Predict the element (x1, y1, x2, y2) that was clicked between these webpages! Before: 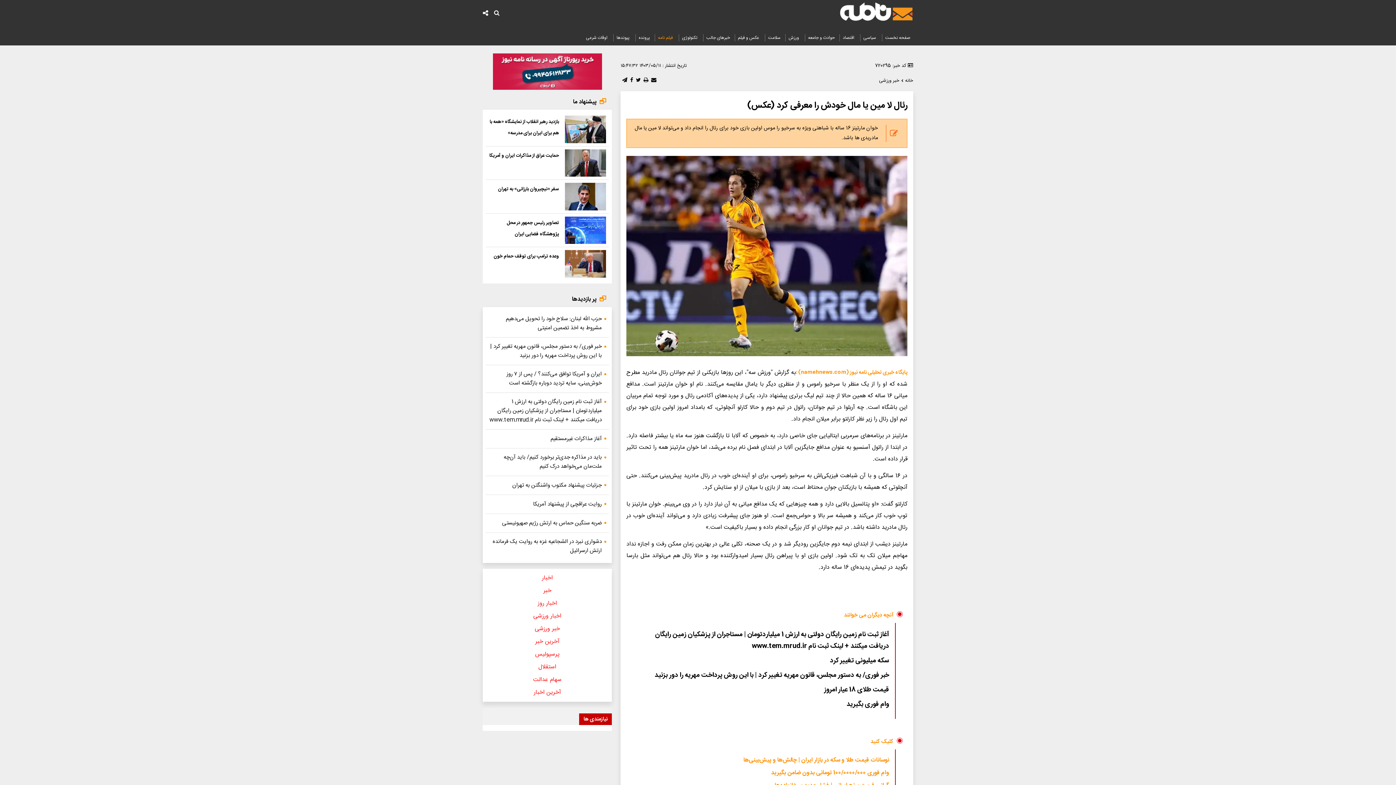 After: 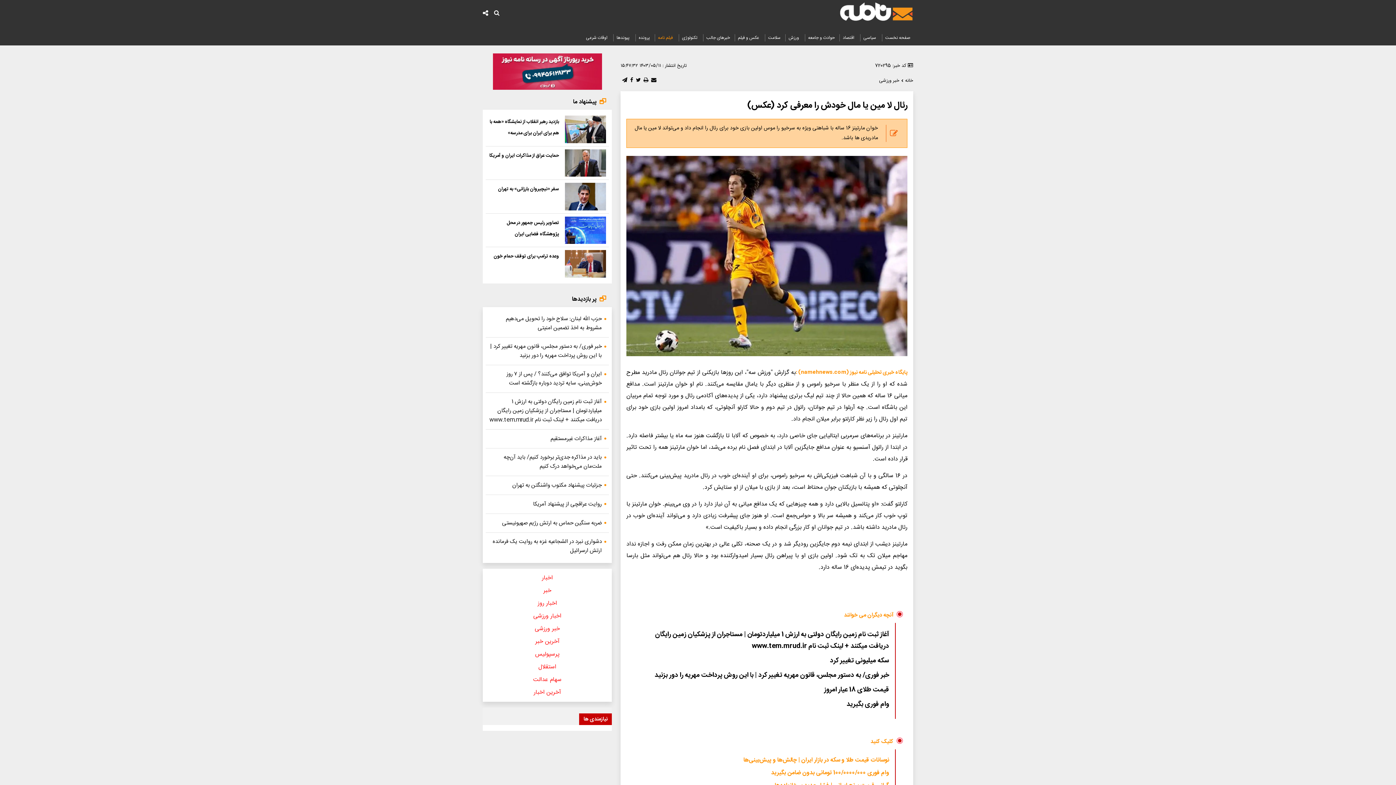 Action: label: آغاز ثبت نام زمین رایگان دولتی به ارزش 1 میلیاردتومان | مستاجران از پزشکیان زمین رایگان دریافت میکنند + لینک ثبت نام www.tem.mrud.ir bbox: (655, 629, 889, 652)